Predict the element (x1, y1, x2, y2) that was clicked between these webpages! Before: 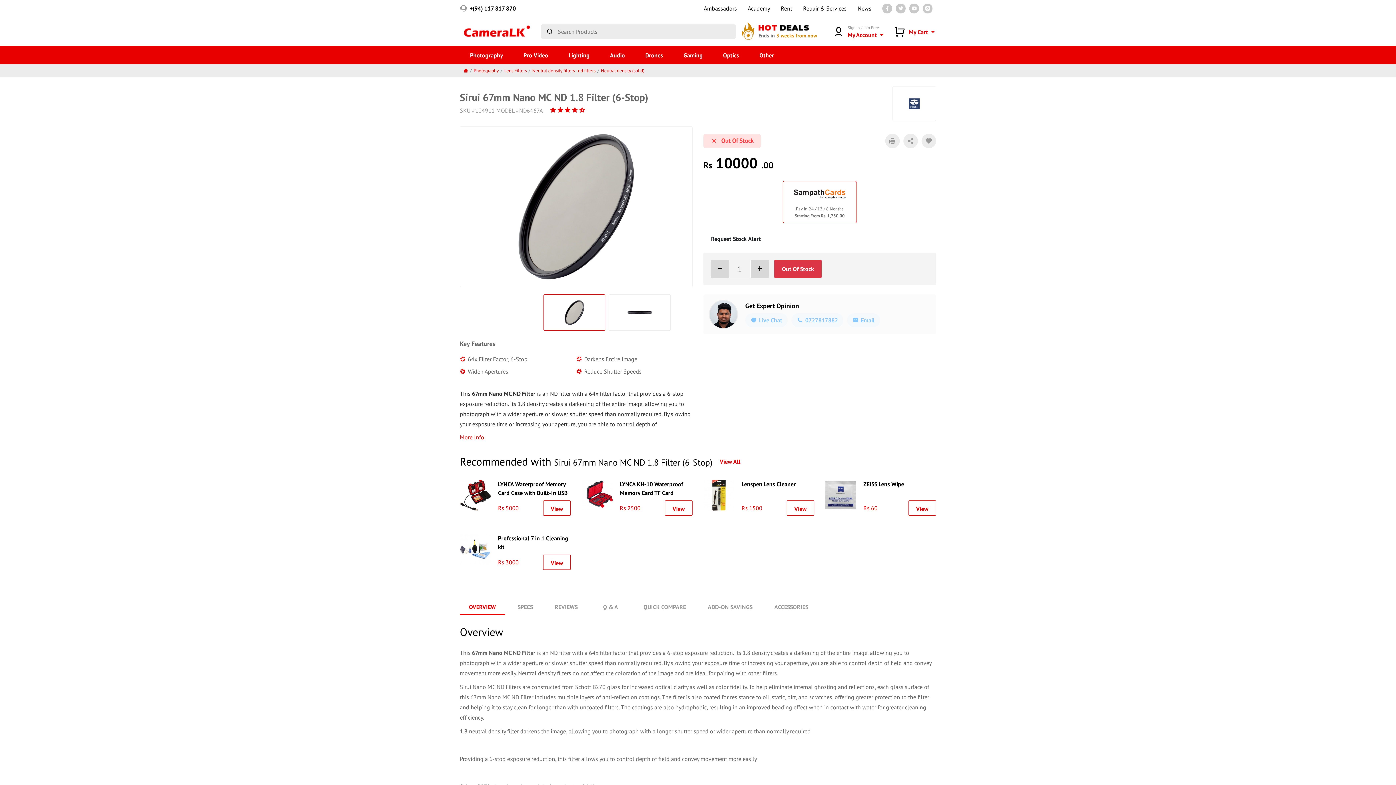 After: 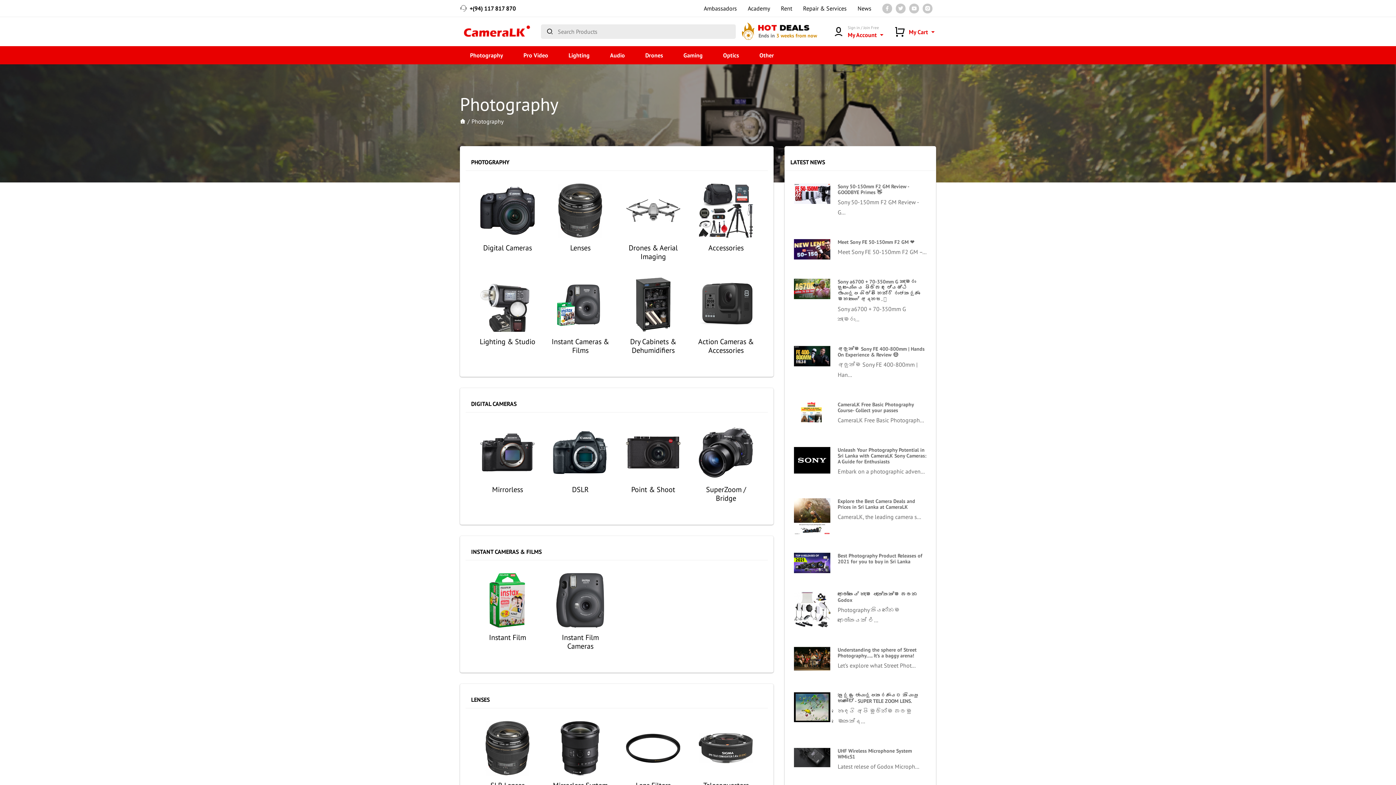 Action: label: Photography bbox: (473, 67, 498, 74)